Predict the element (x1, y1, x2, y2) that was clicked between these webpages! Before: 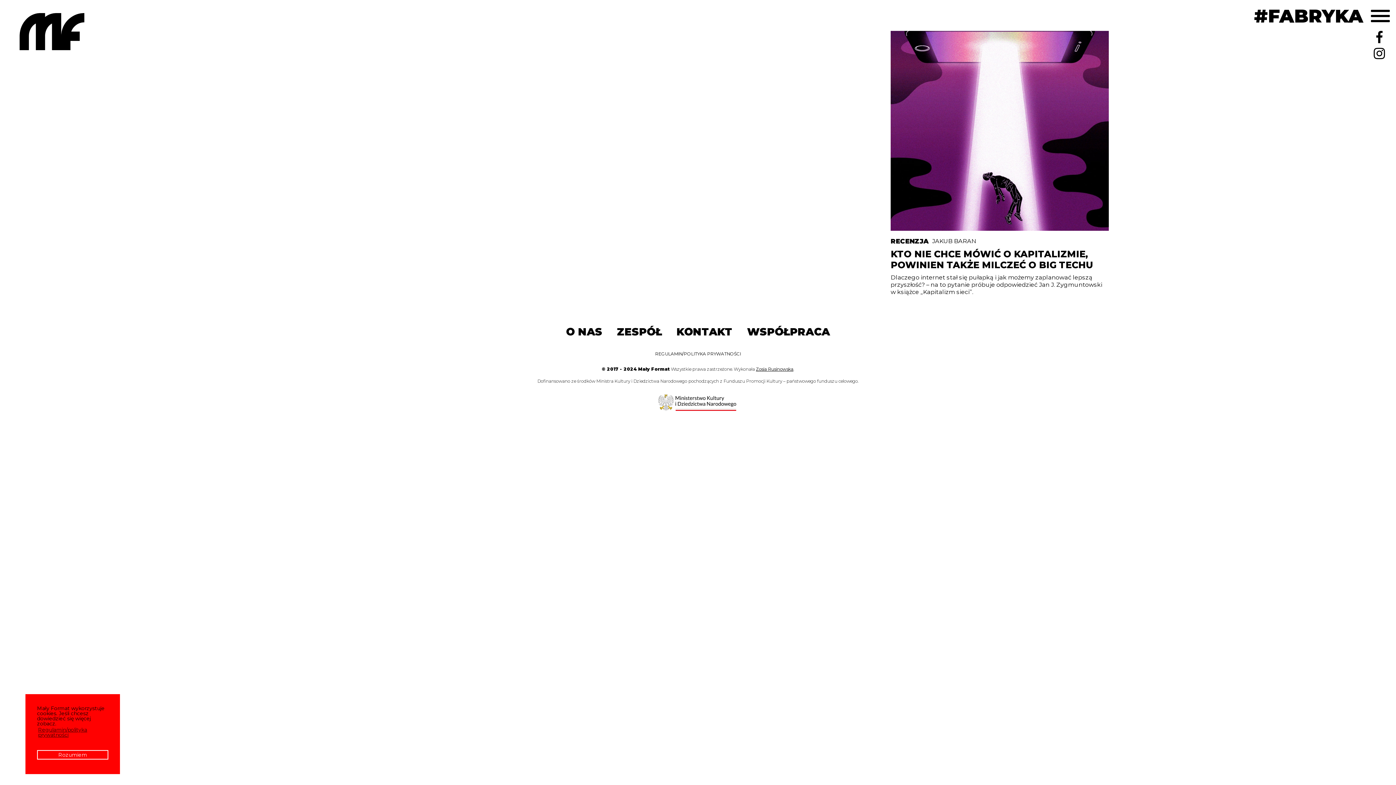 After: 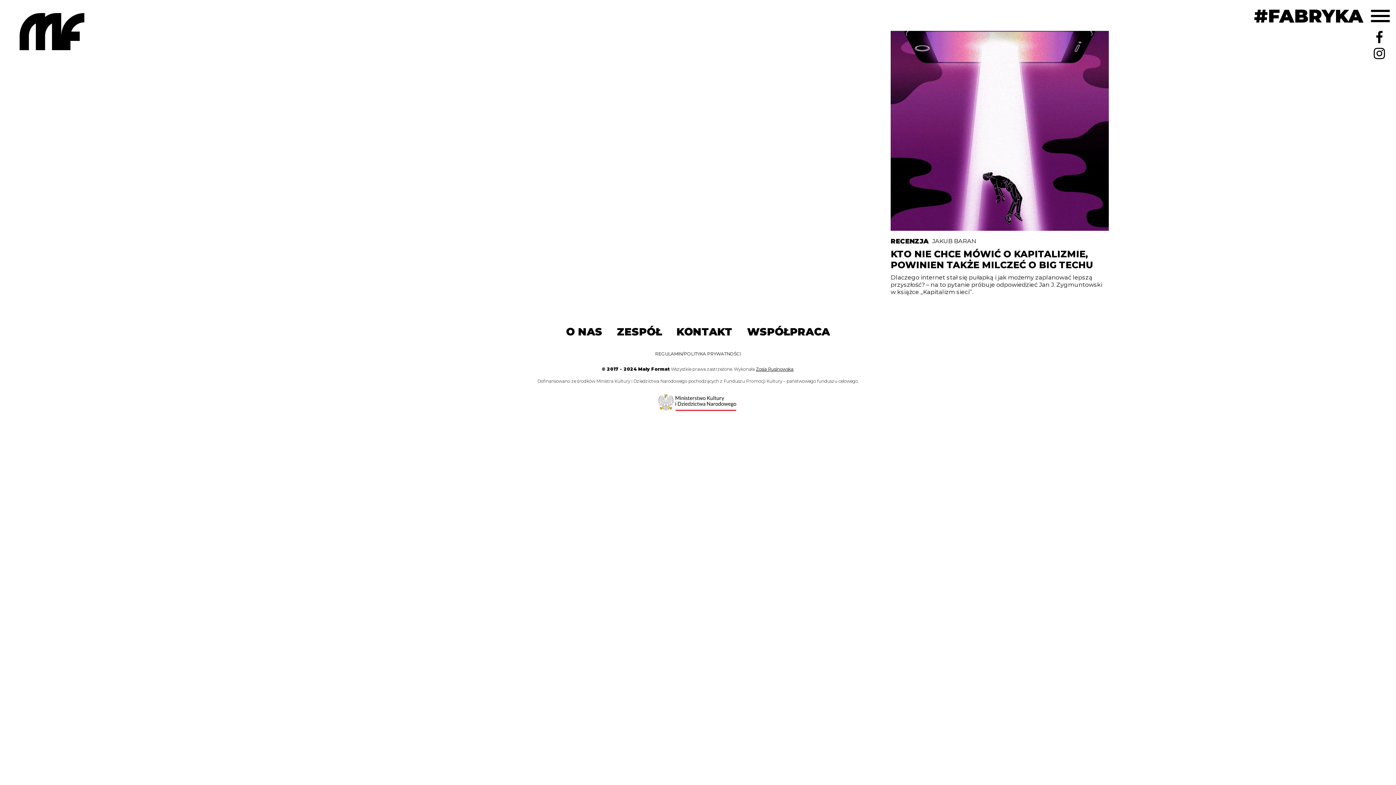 Action: label: dismiss cookie message bbox: (37, 750, 108, 759)